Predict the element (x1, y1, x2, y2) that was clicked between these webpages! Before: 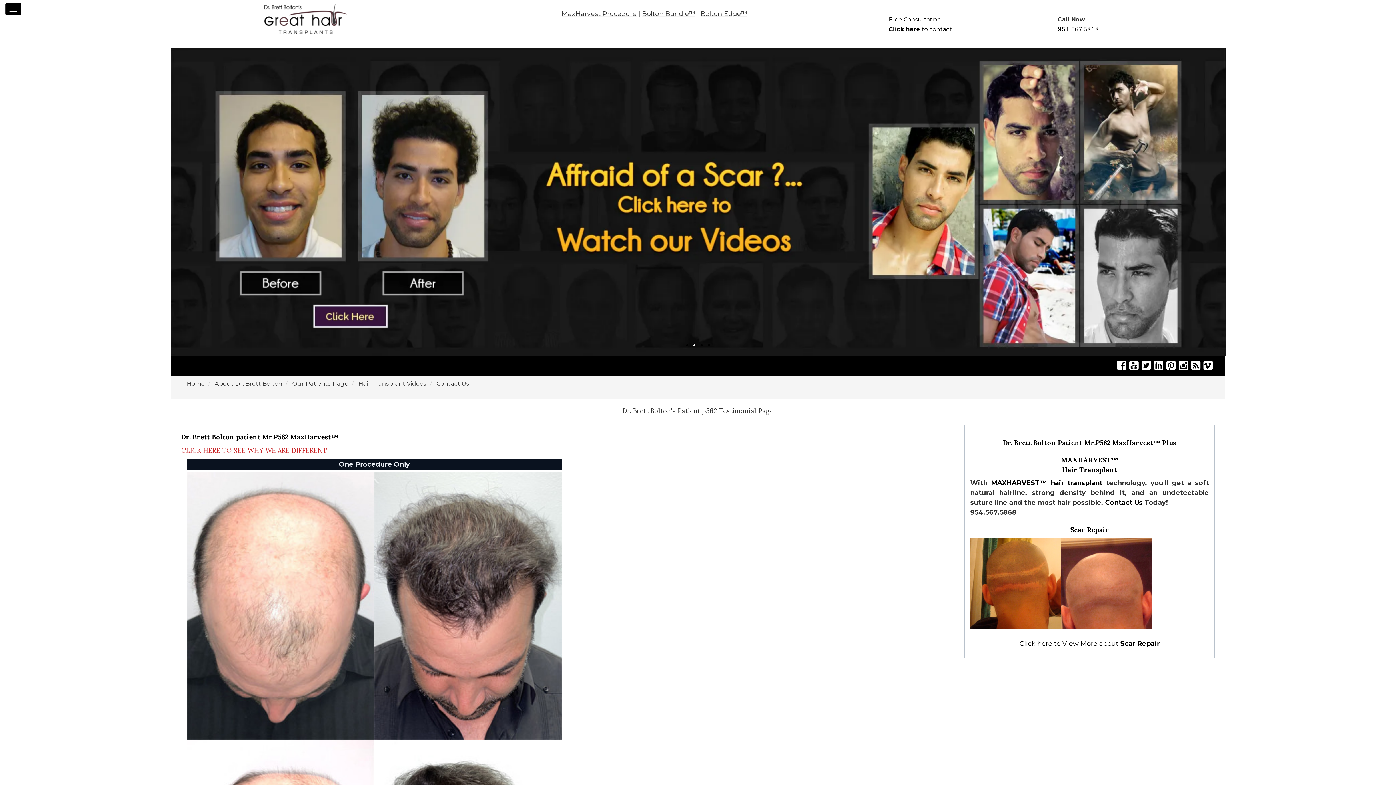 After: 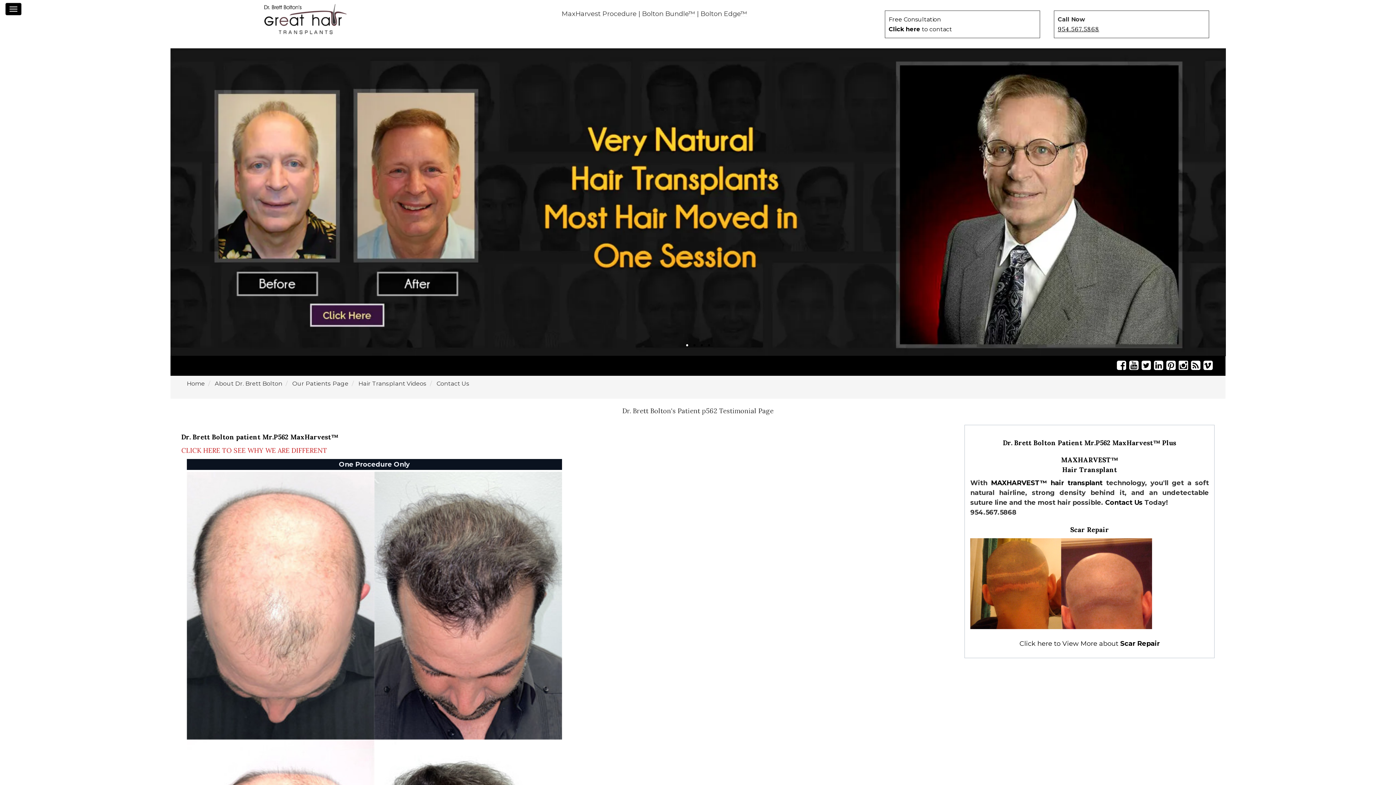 Action: bbox: (1058, 24, 1099, 32) label: 954.567.5868